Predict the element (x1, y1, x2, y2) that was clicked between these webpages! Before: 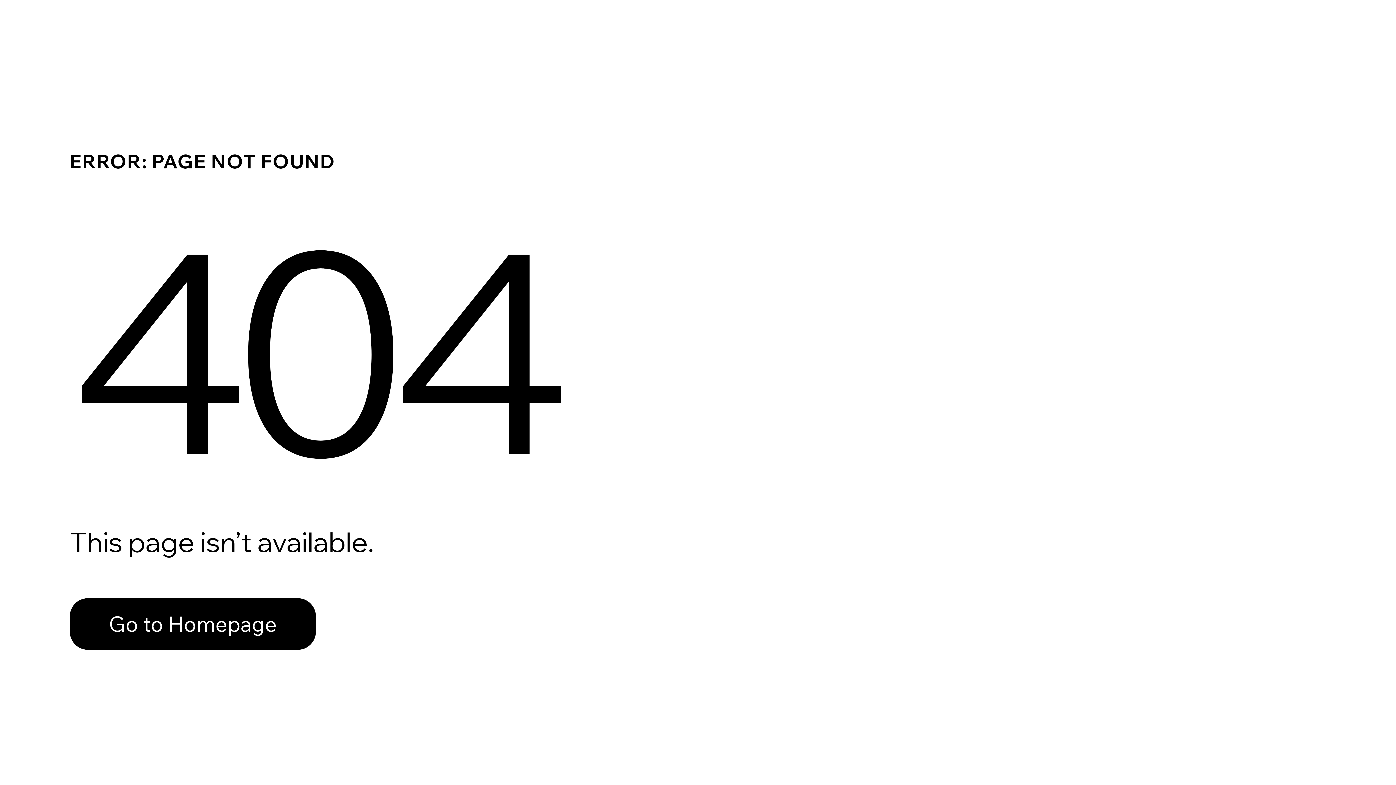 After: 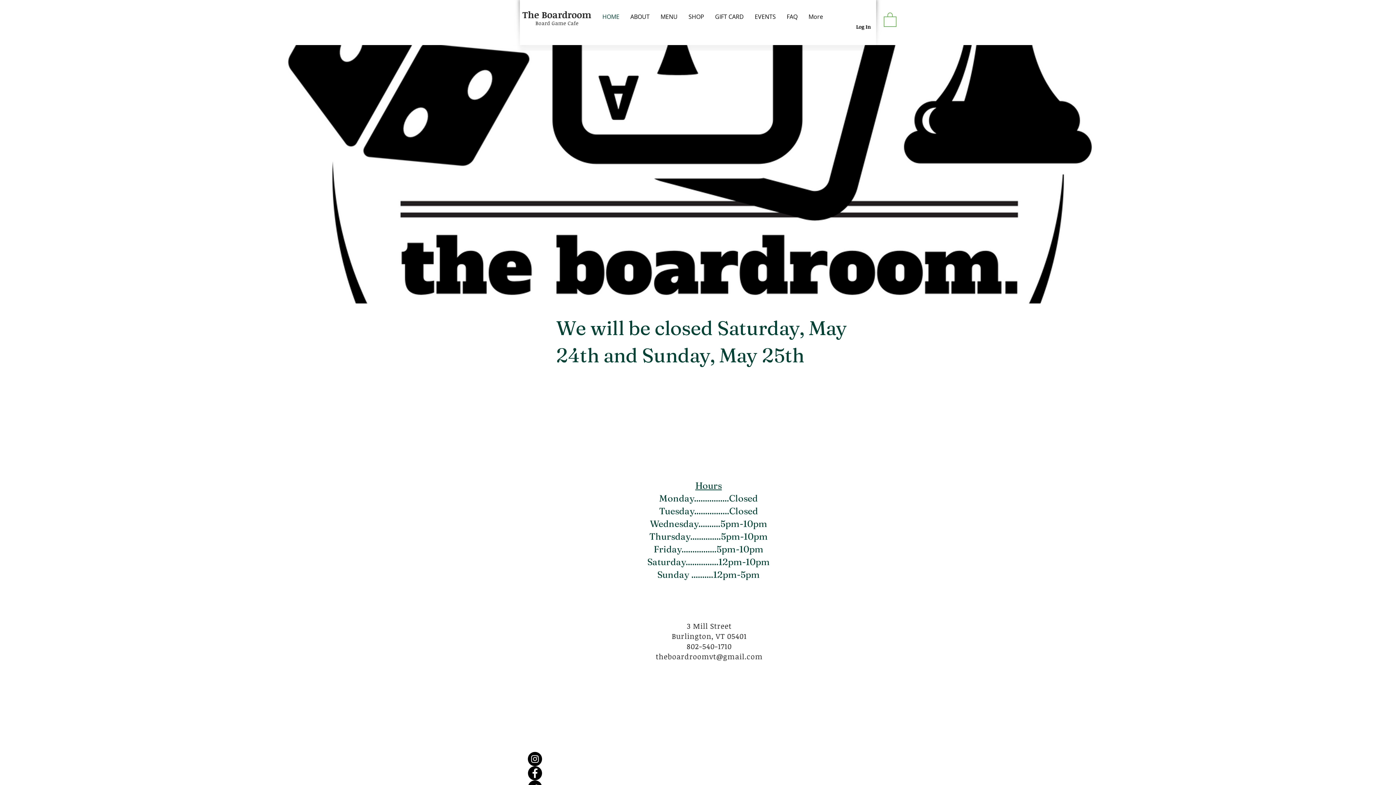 Action: label: Go to Homepage bbox: (69, 582, 768, 659)